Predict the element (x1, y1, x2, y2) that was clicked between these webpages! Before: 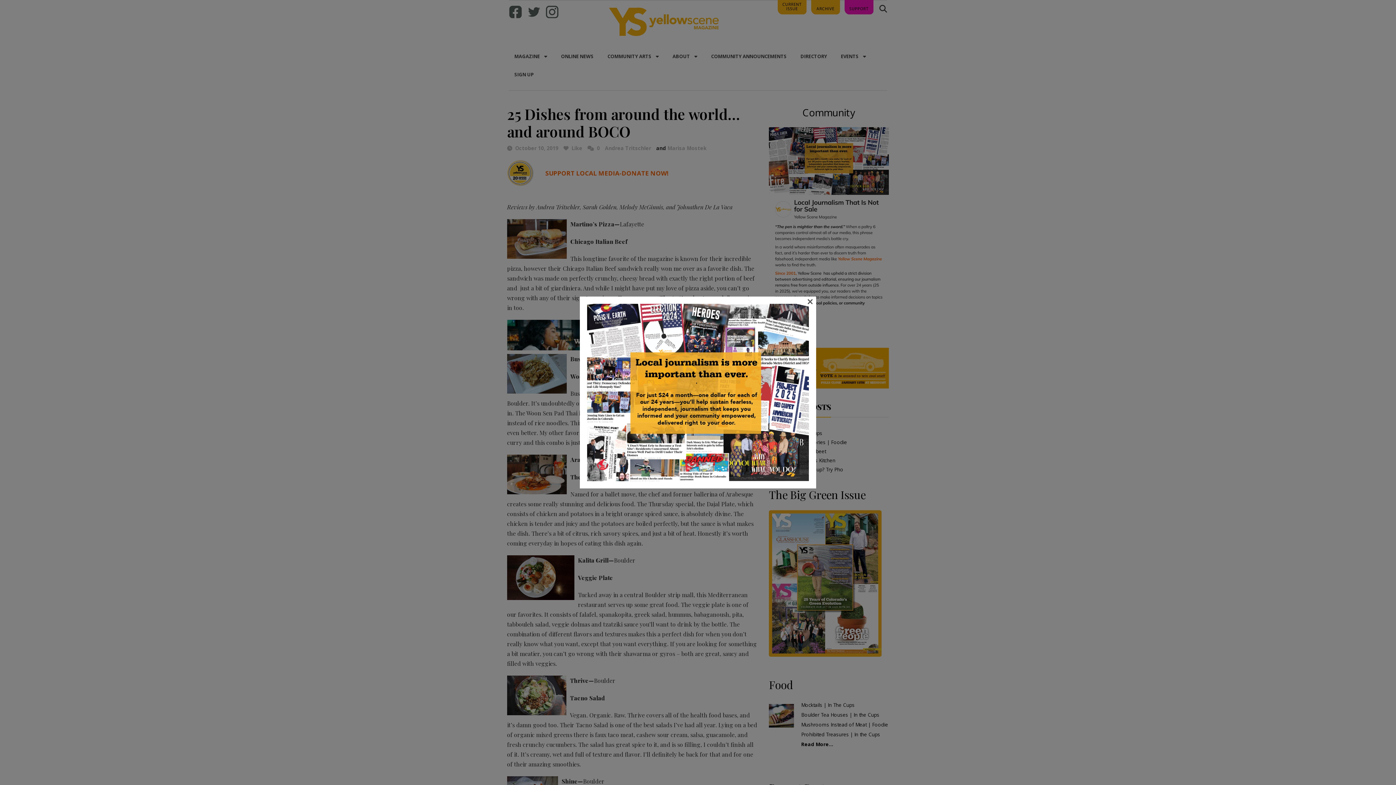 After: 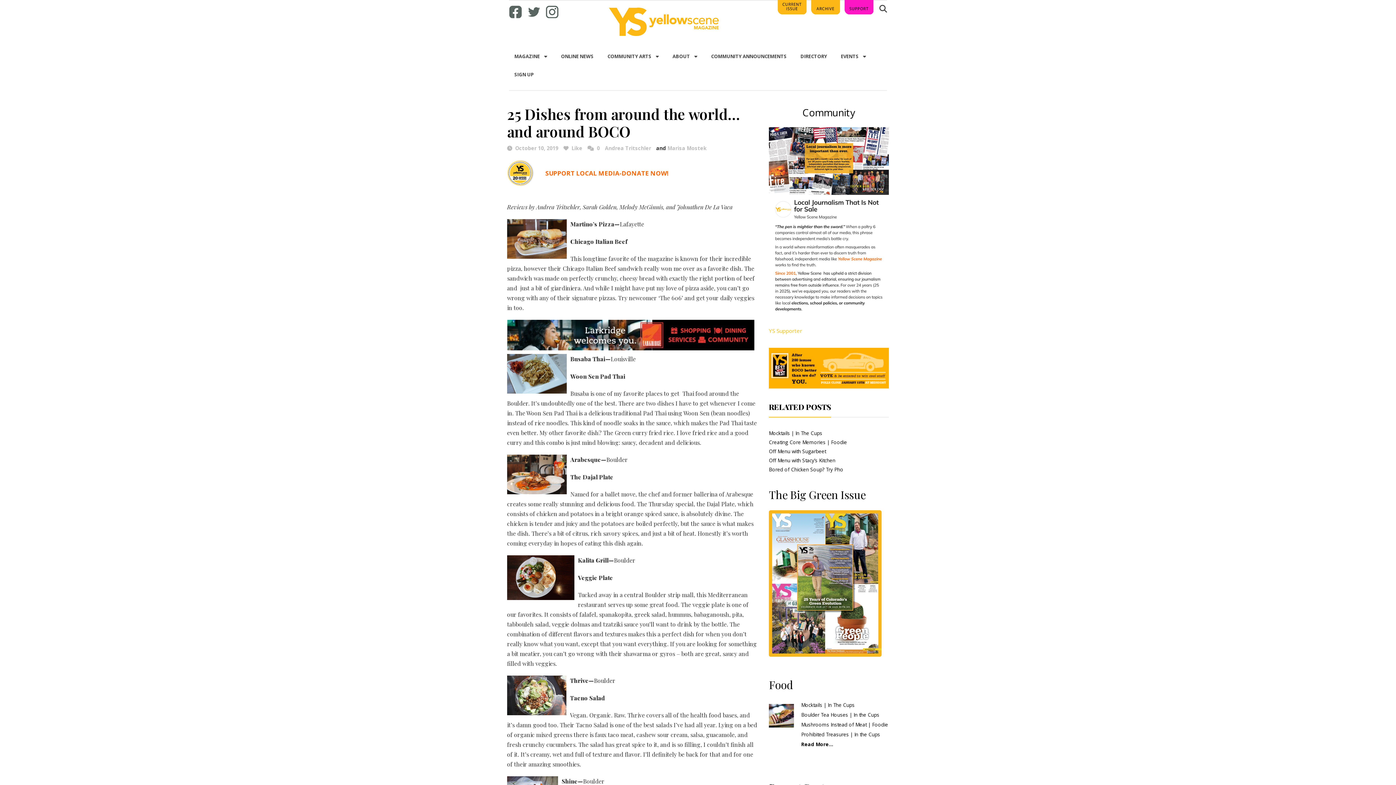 Action: label: × bbox: (807, 298, 813, 303)